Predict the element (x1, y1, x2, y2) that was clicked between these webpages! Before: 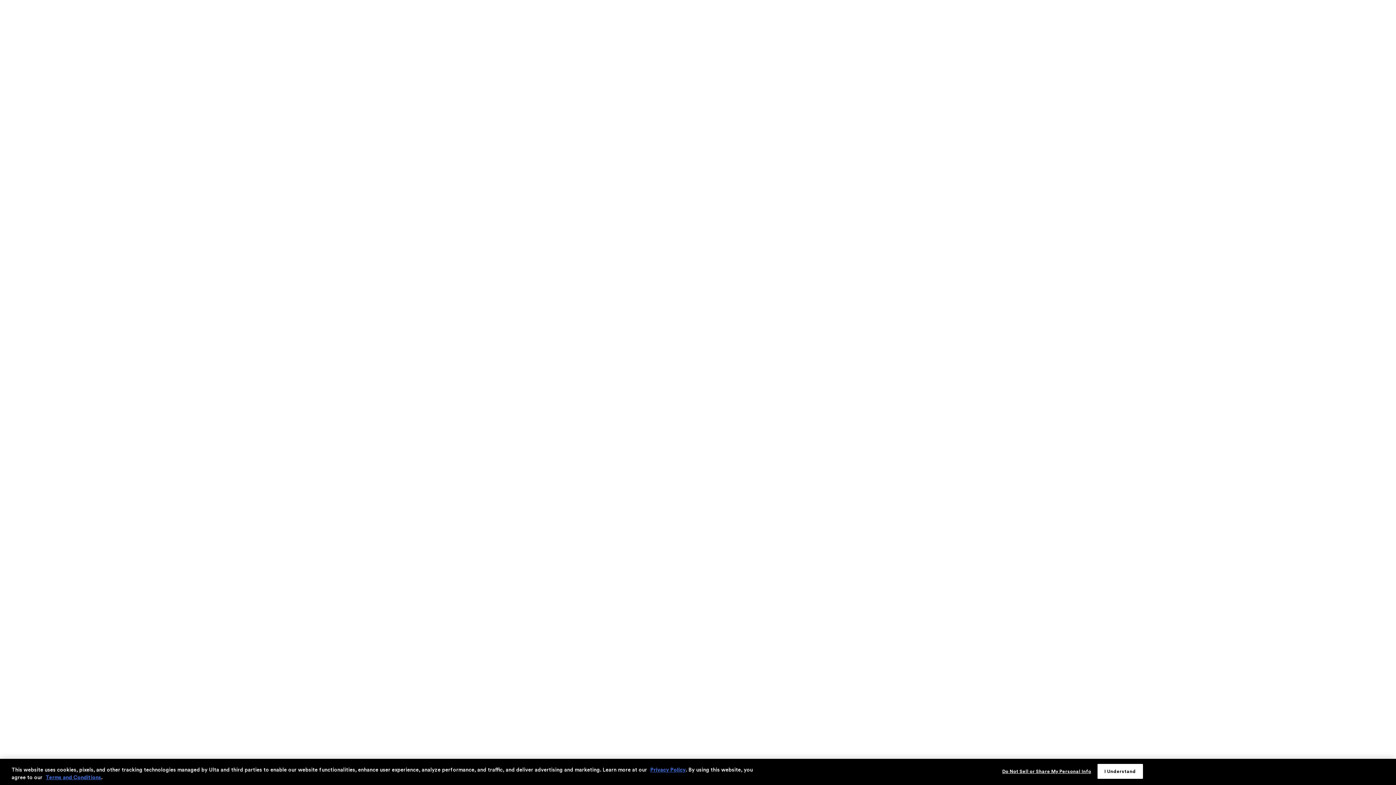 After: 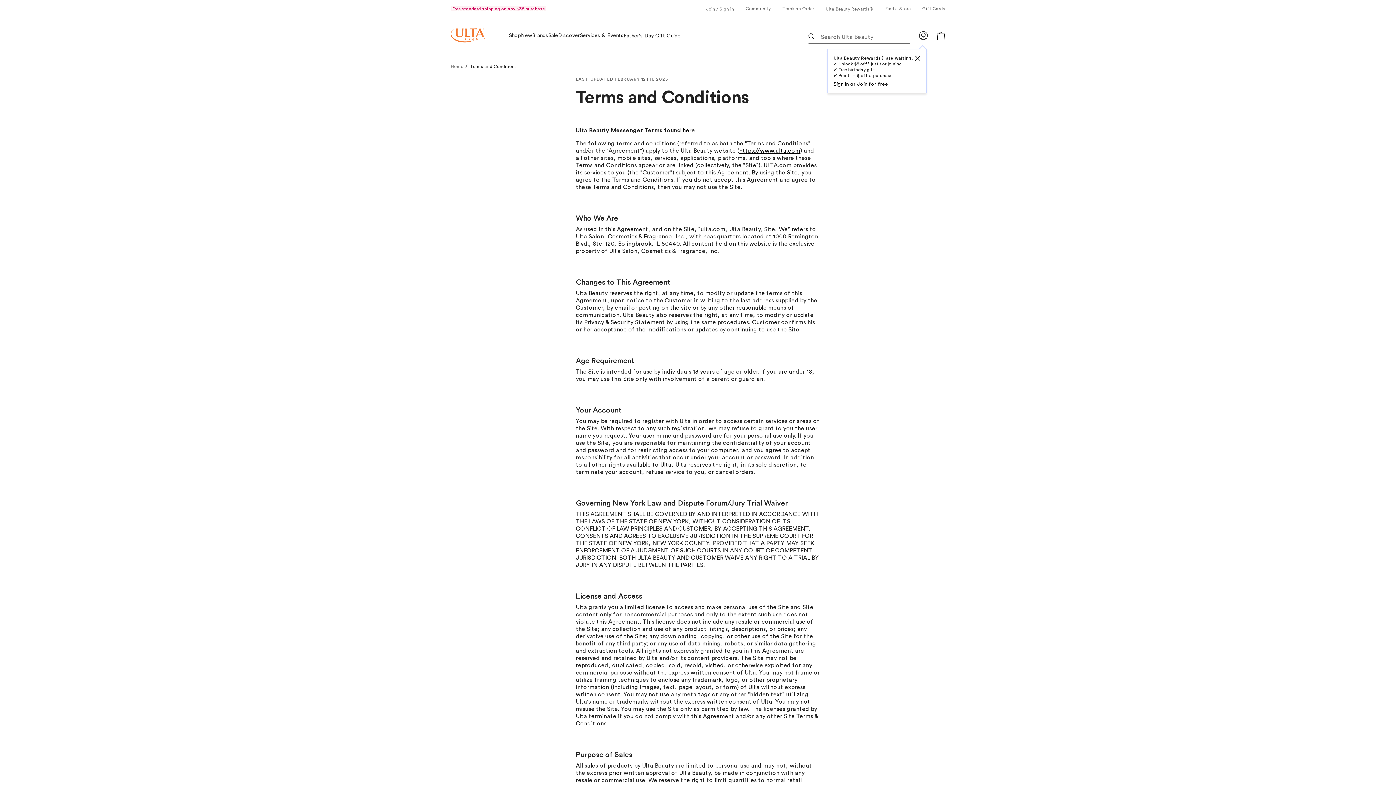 Action: label: Terms and Conditions bbox: (45, 775, 101, 780)